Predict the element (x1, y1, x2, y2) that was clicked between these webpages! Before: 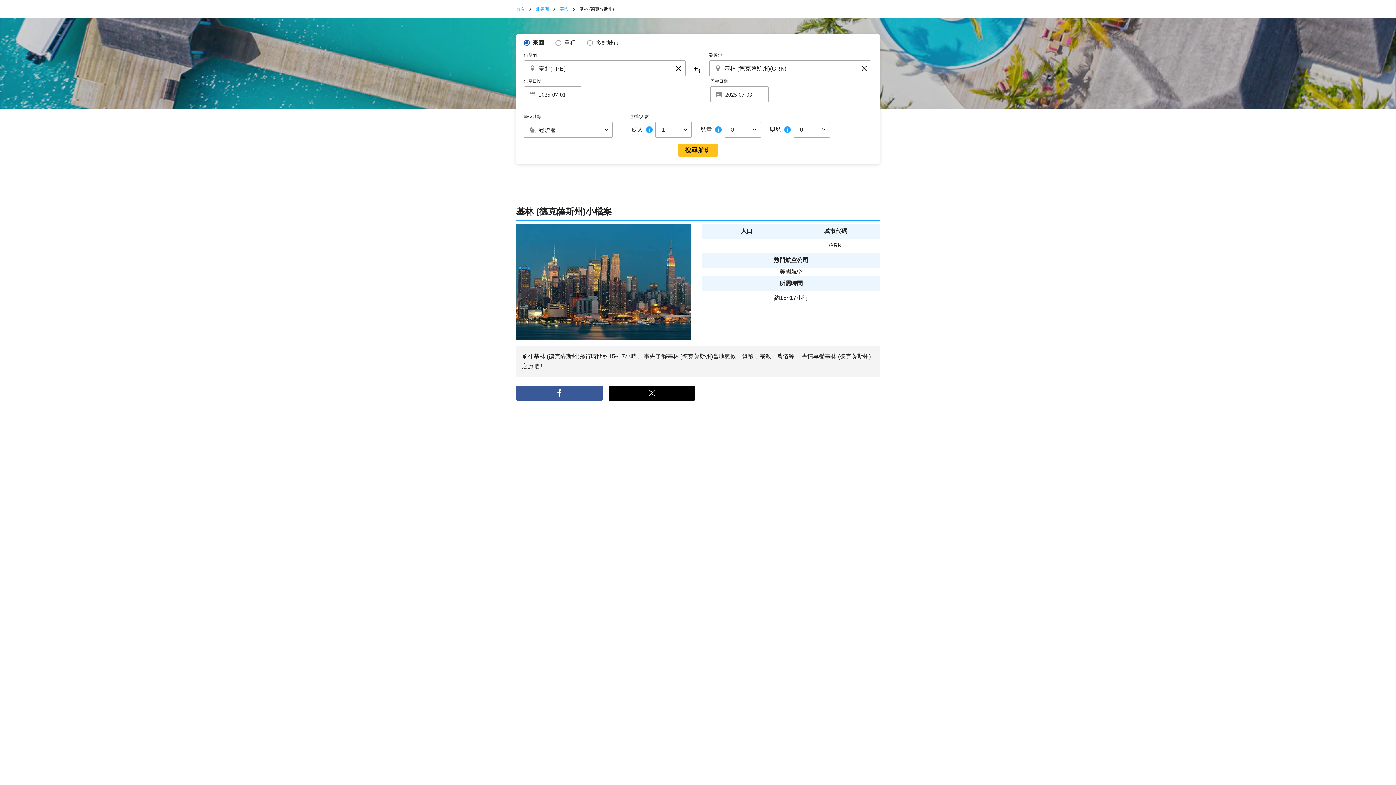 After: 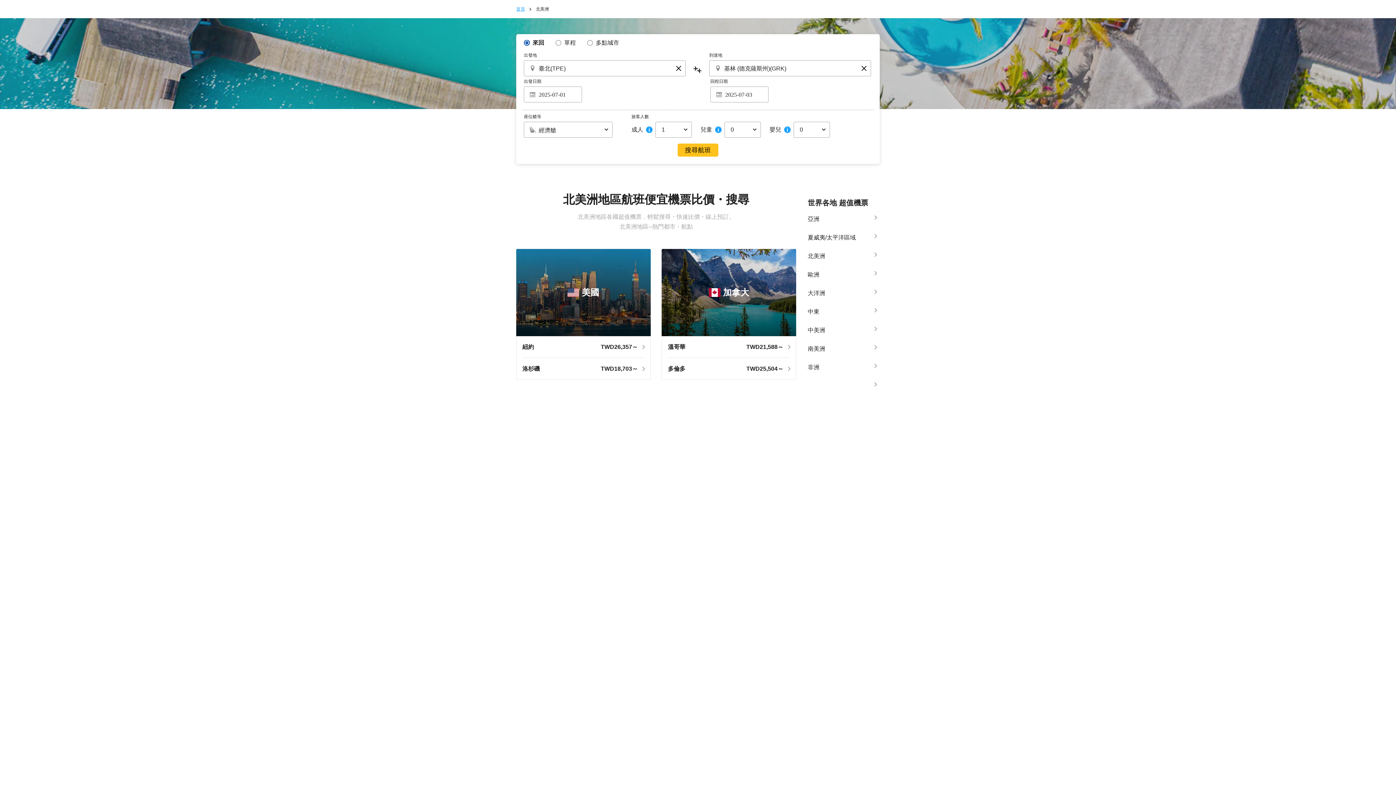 Action: label: 北美洲  bbox: (536, 6, 550, 11)